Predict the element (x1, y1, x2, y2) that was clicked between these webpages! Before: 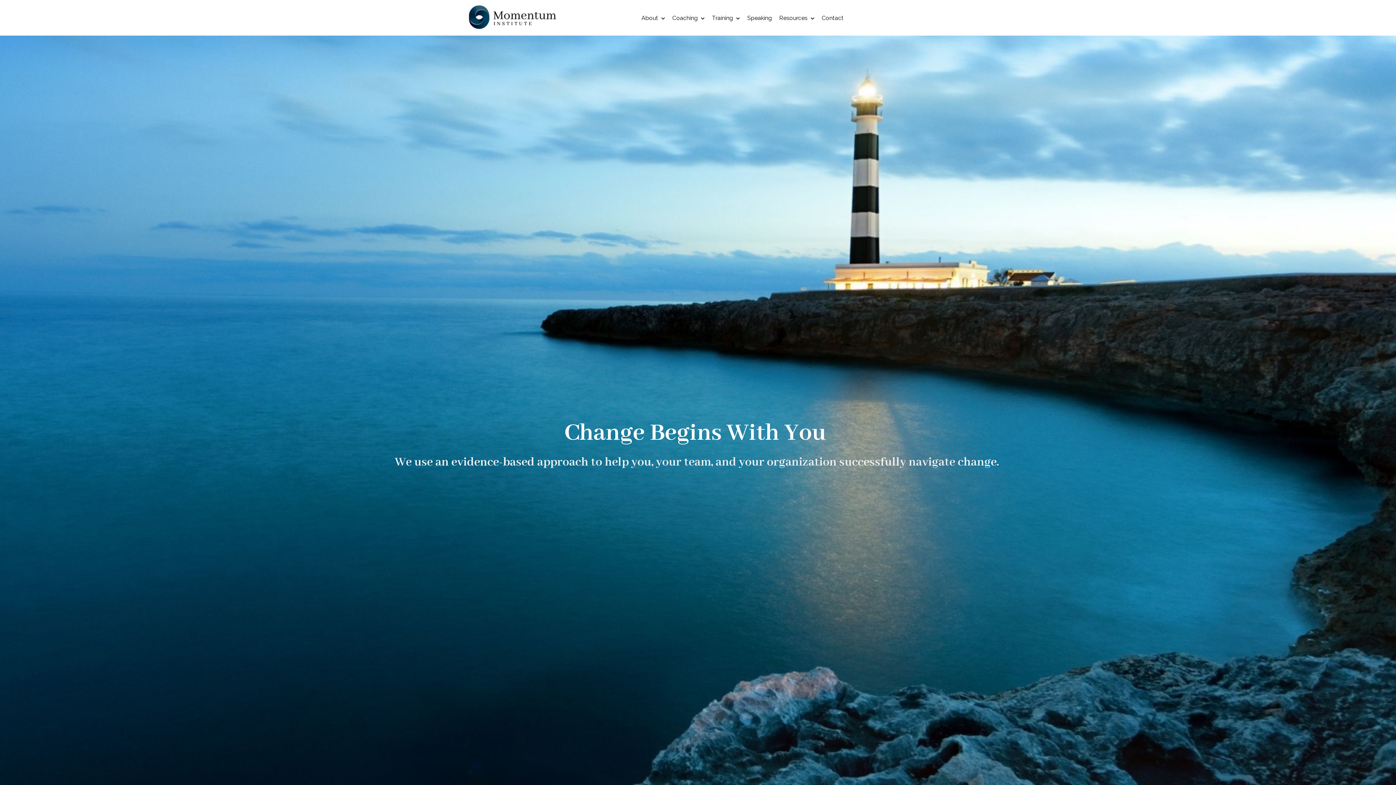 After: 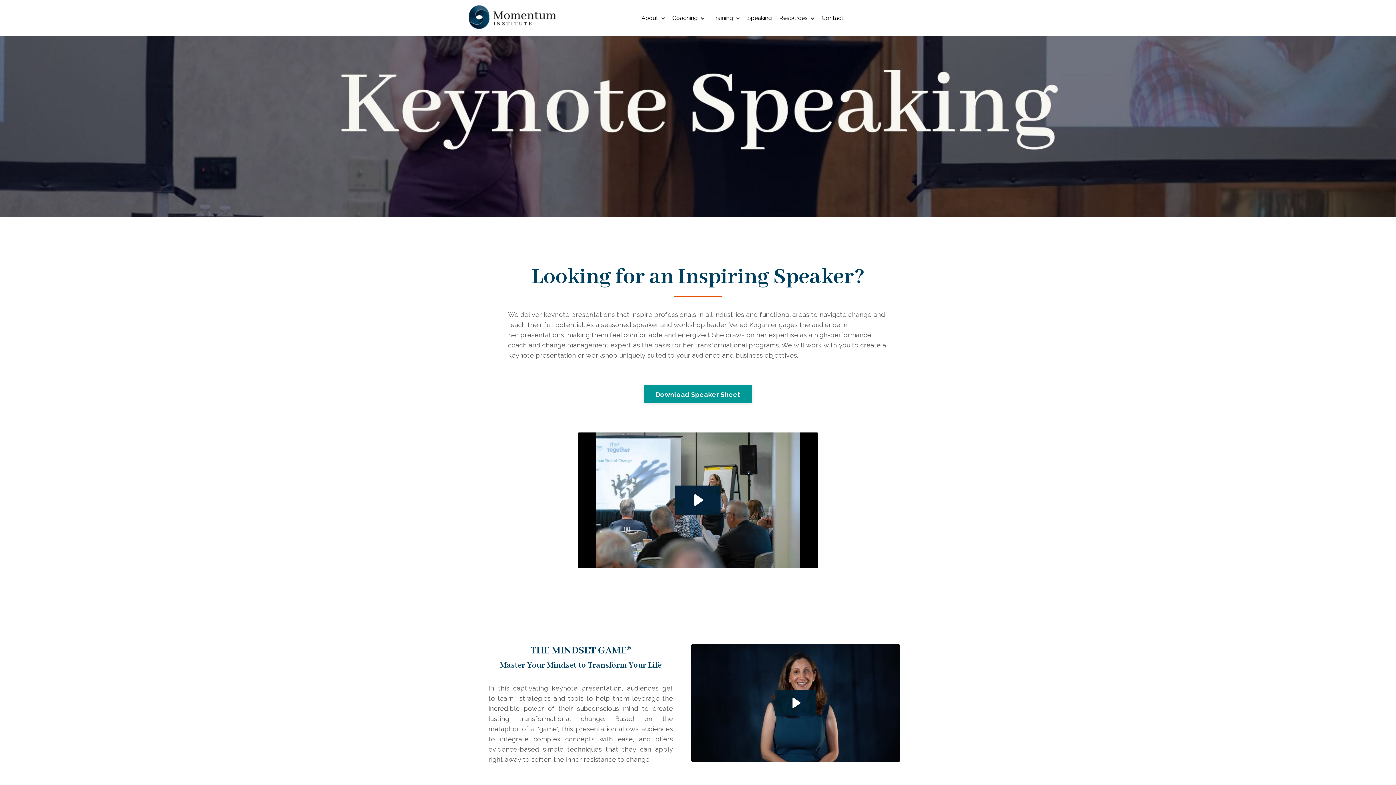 Action: label: Speaking bbox: (747, 13, 772, 22)